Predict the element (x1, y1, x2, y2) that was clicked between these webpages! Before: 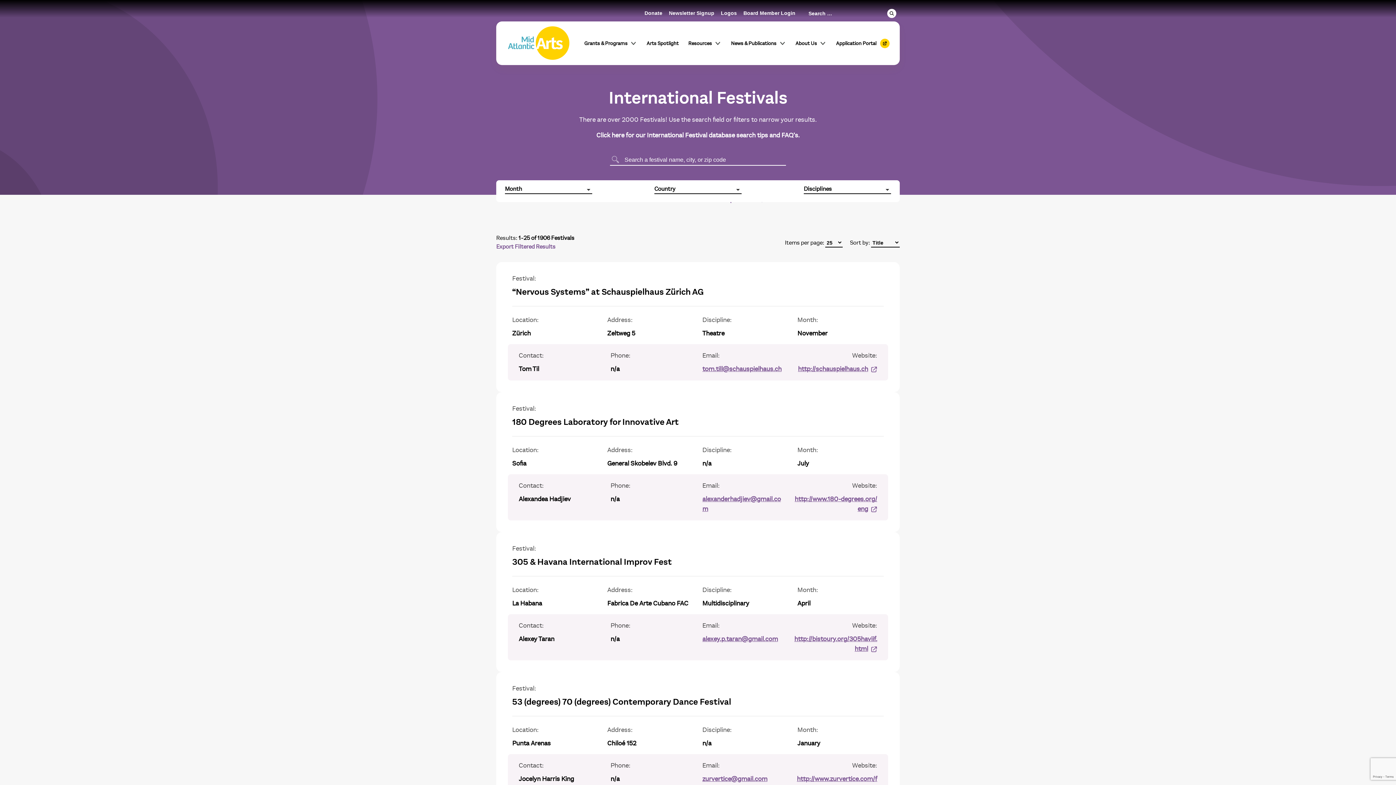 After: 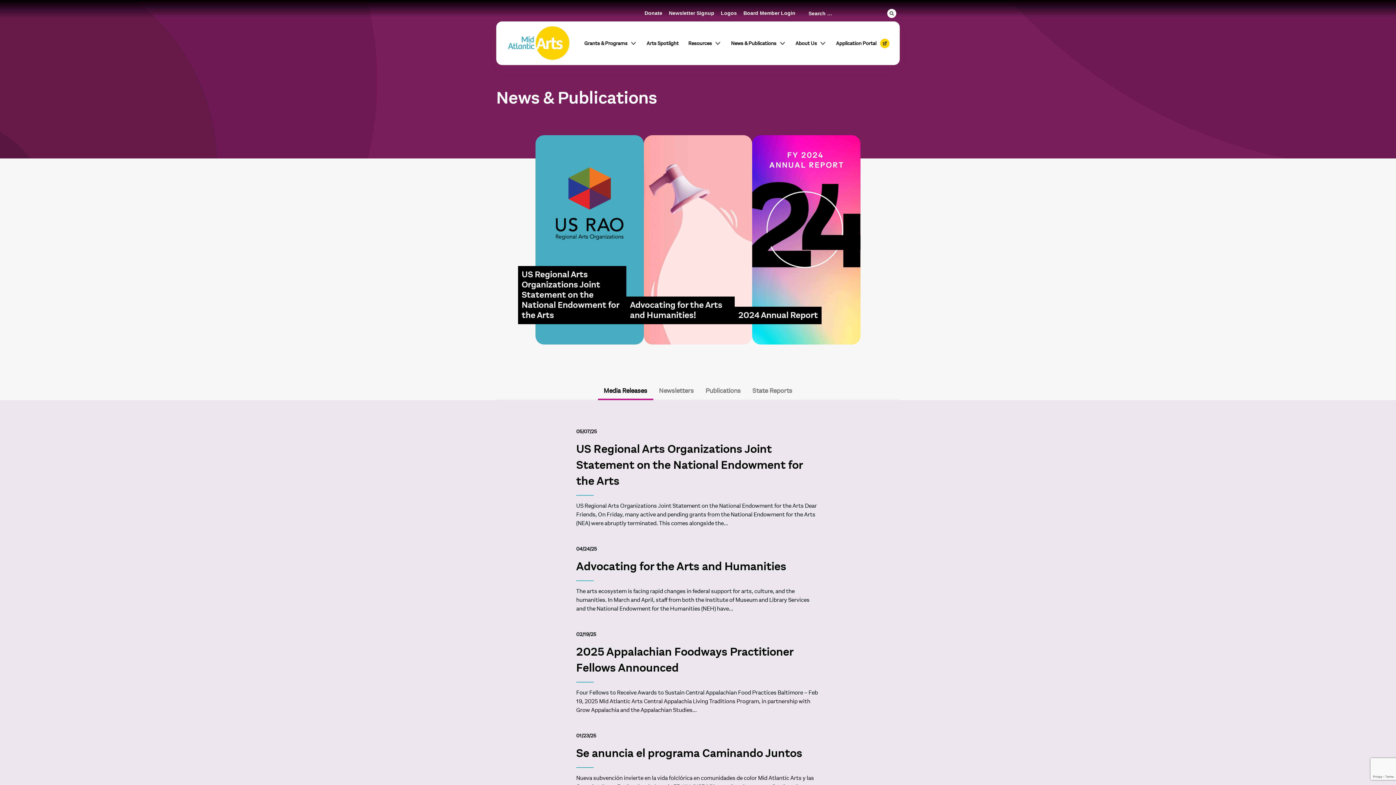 Action: bbox: (731, 21, 786, 65) label: News & Publications